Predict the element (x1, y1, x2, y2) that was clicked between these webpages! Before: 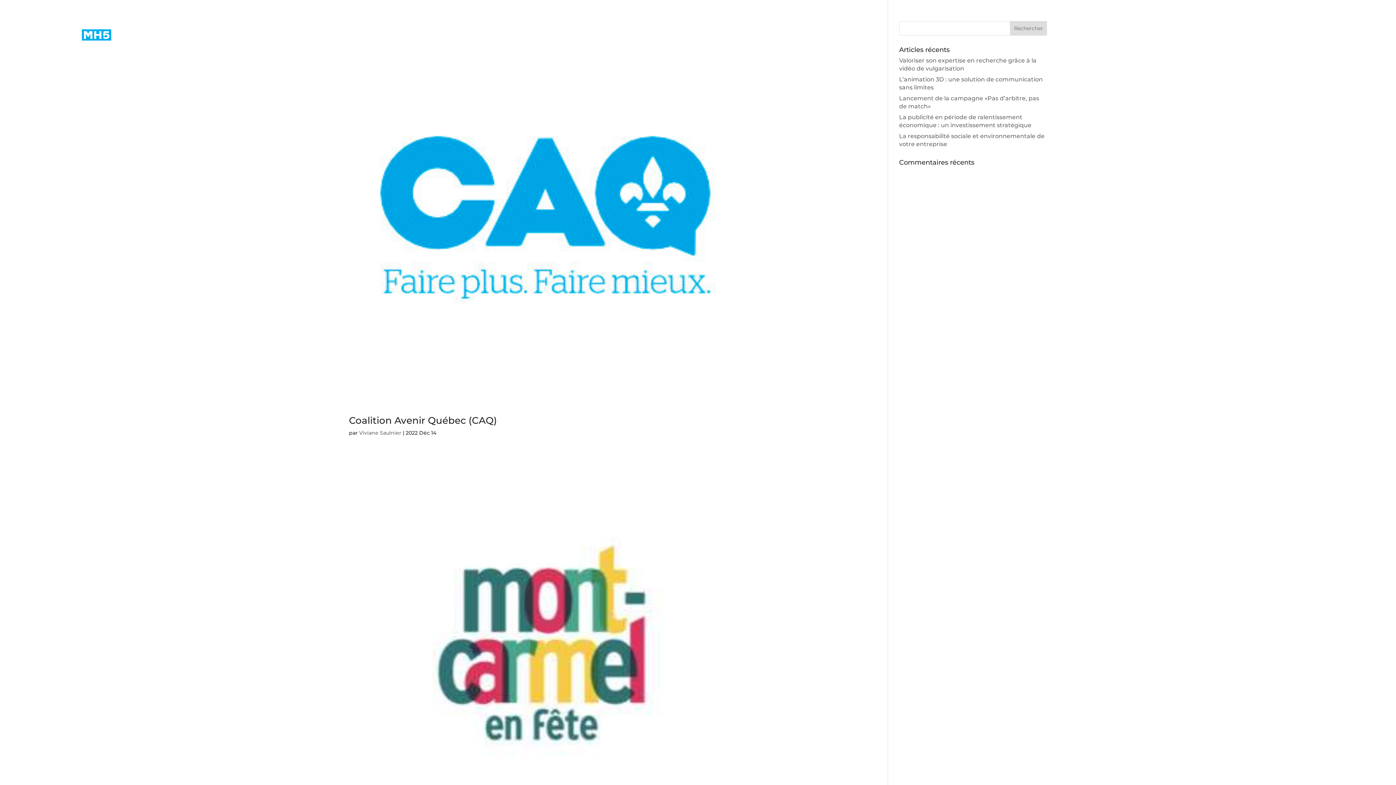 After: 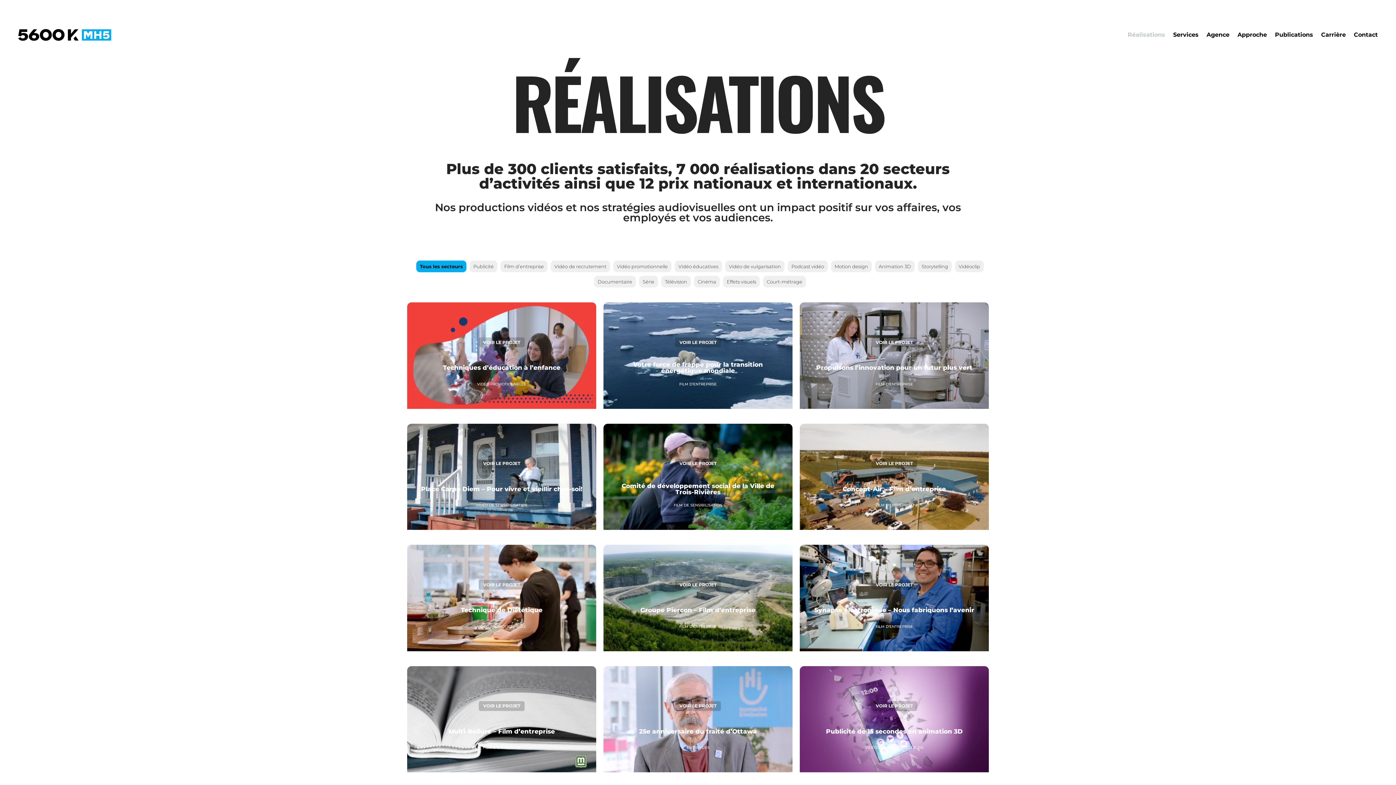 Action: bbox: (1128, 32, 1165, 40) label: Réalisations